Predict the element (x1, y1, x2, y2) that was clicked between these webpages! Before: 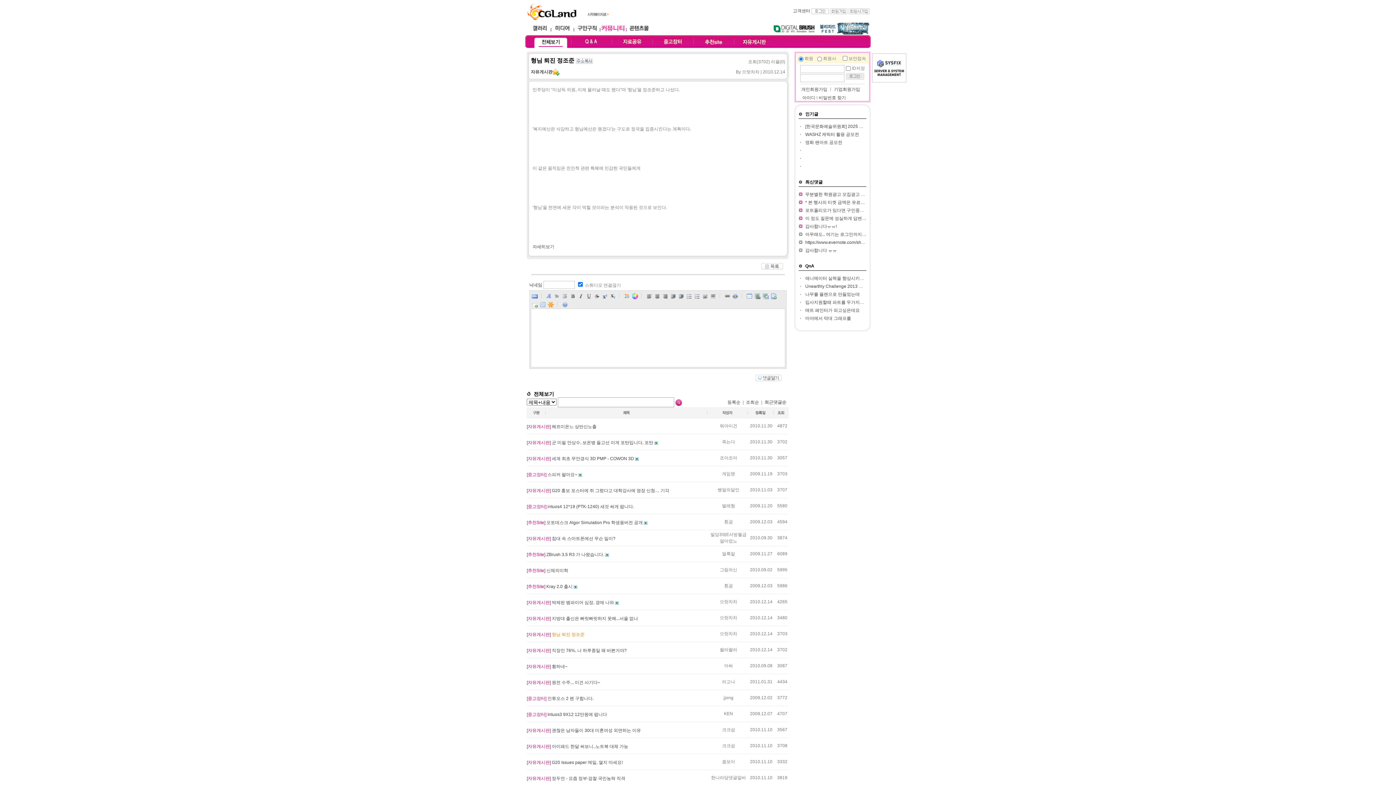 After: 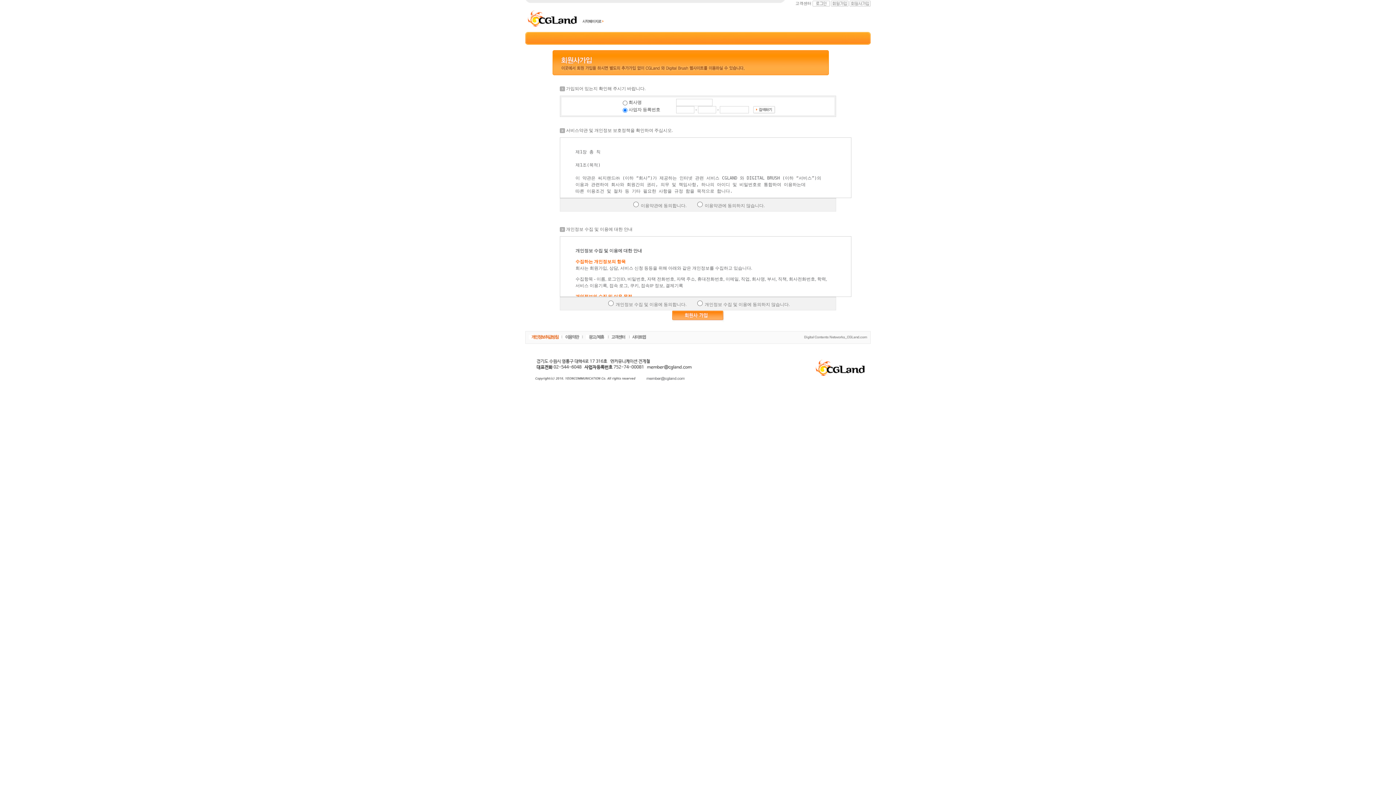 Action: bbox: (834, 86, 860, 92) label: 기업회원가입